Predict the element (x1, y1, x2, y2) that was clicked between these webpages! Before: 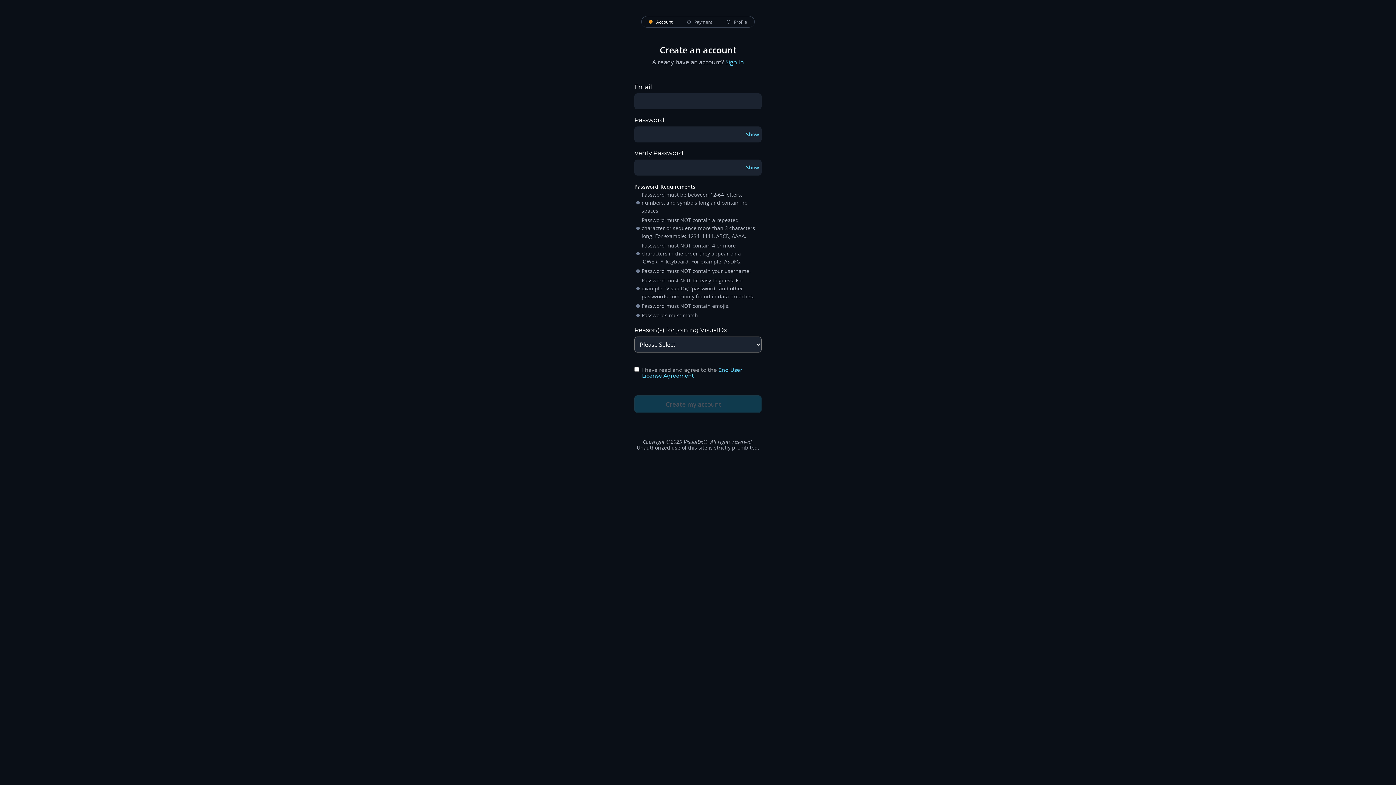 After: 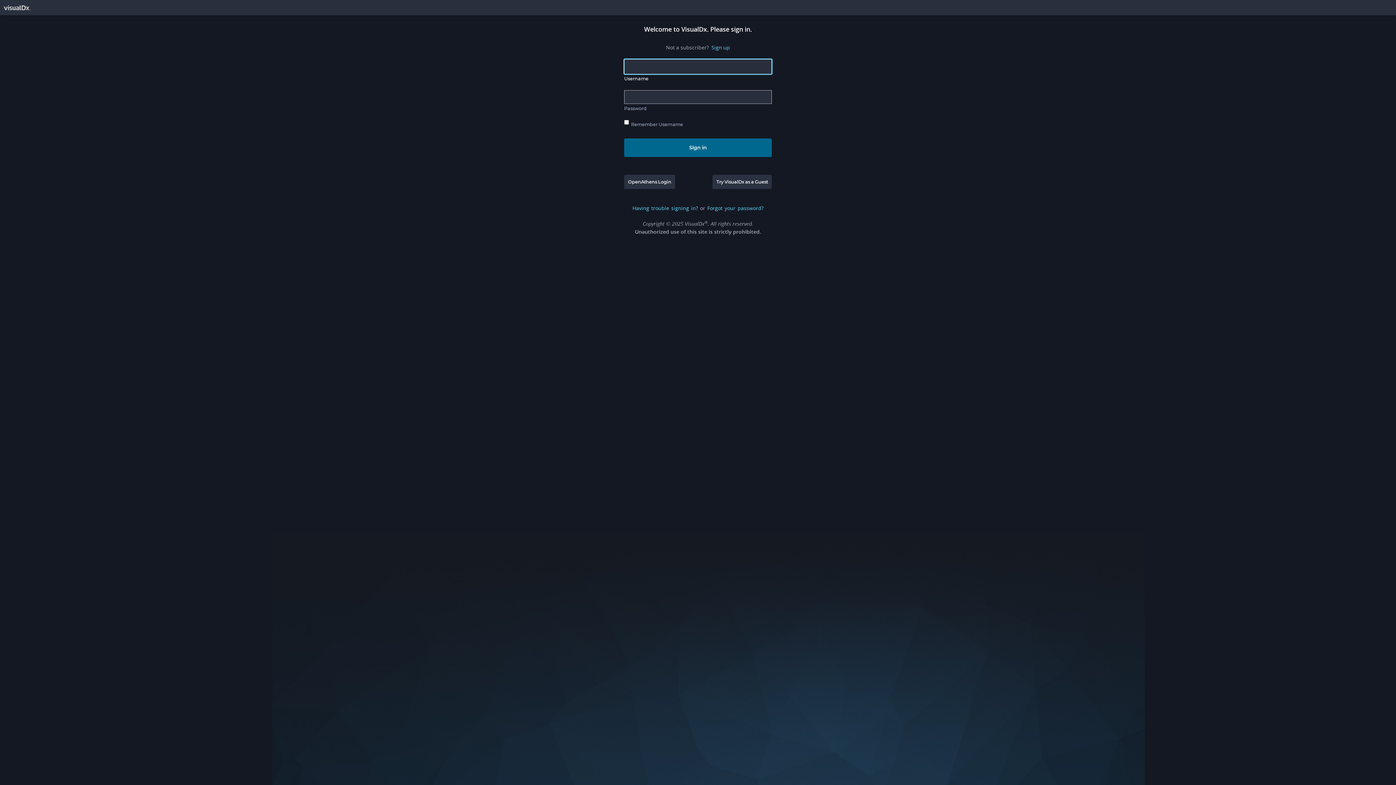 Action: label: Sign In bbox: (725, 58, 744, 65)